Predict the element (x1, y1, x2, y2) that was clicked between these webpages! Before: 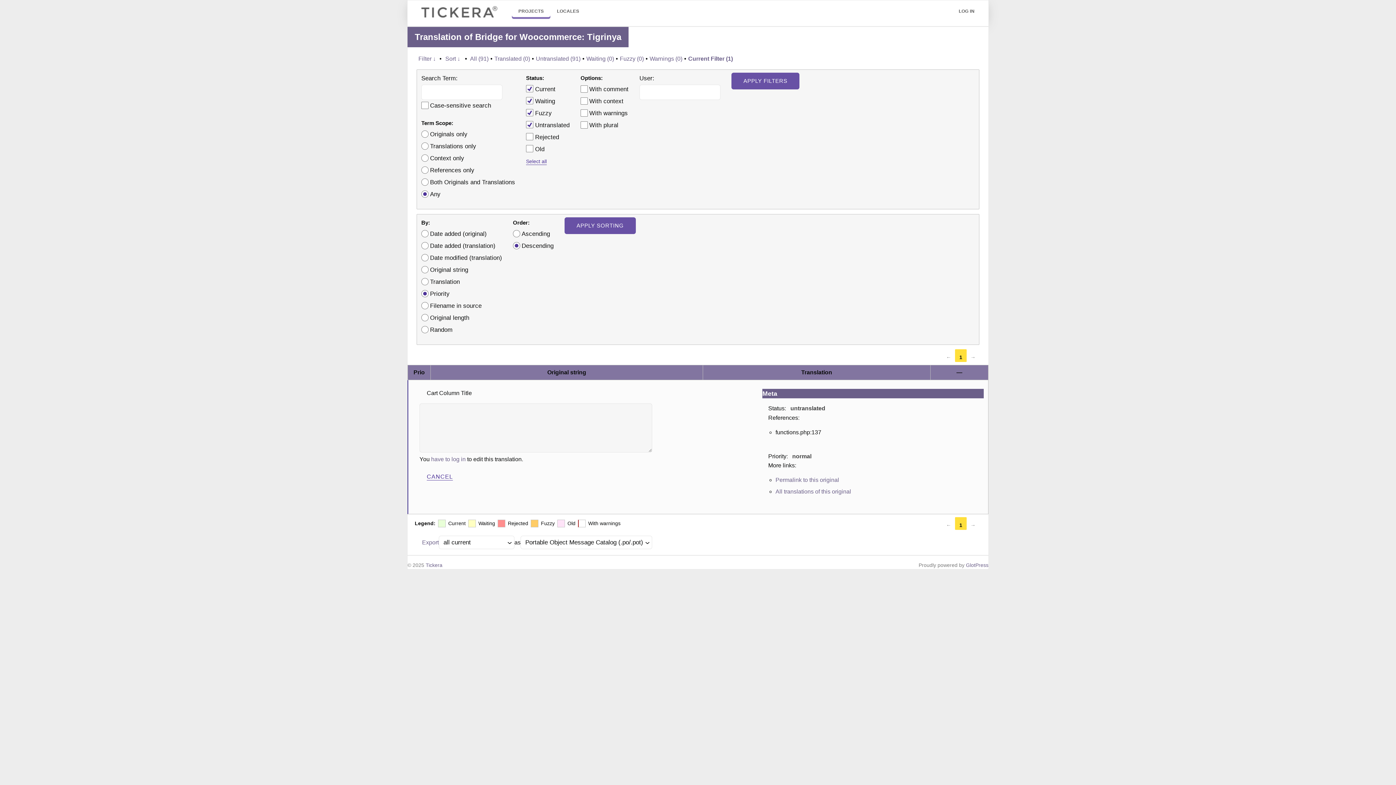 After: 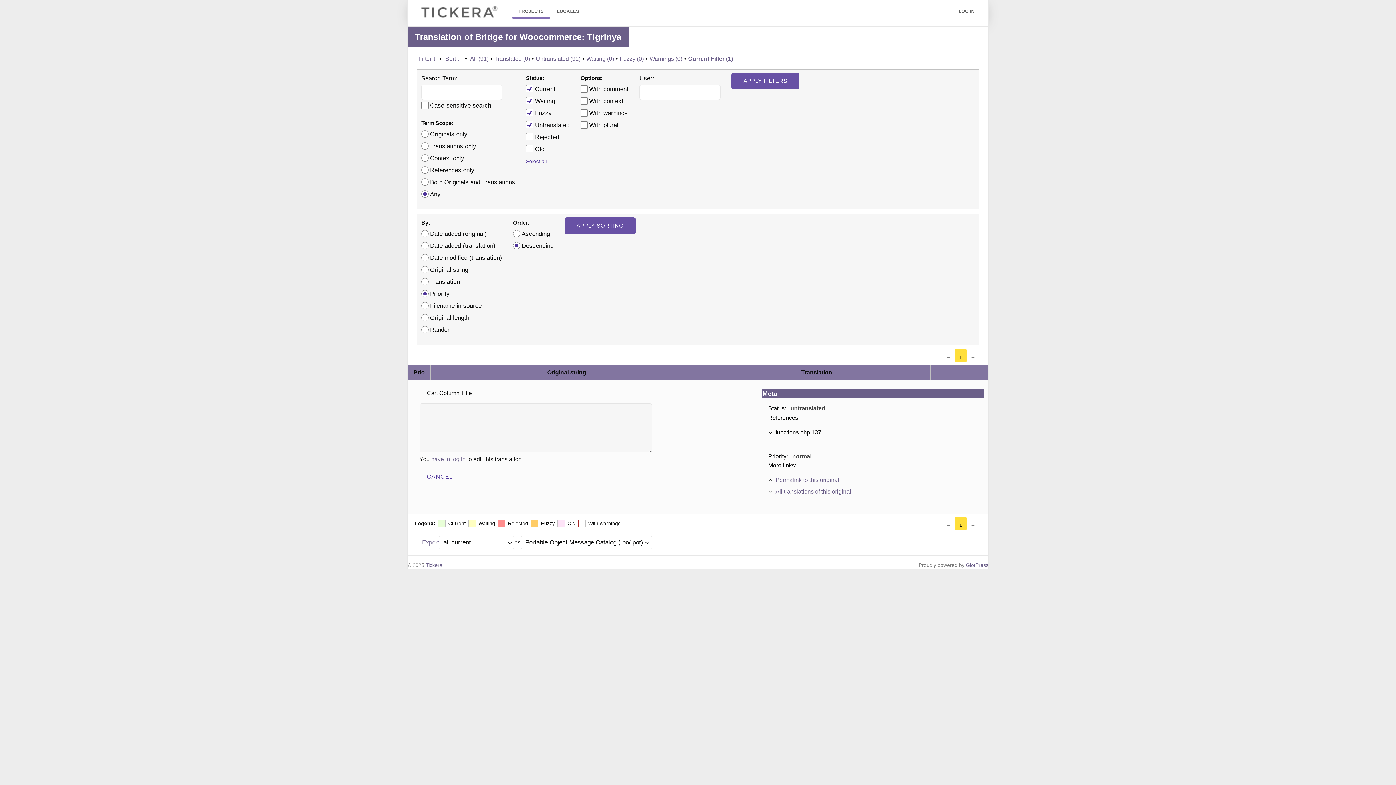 Action: label: Current Filter (1) bbox: (688, 53, 733, 64)